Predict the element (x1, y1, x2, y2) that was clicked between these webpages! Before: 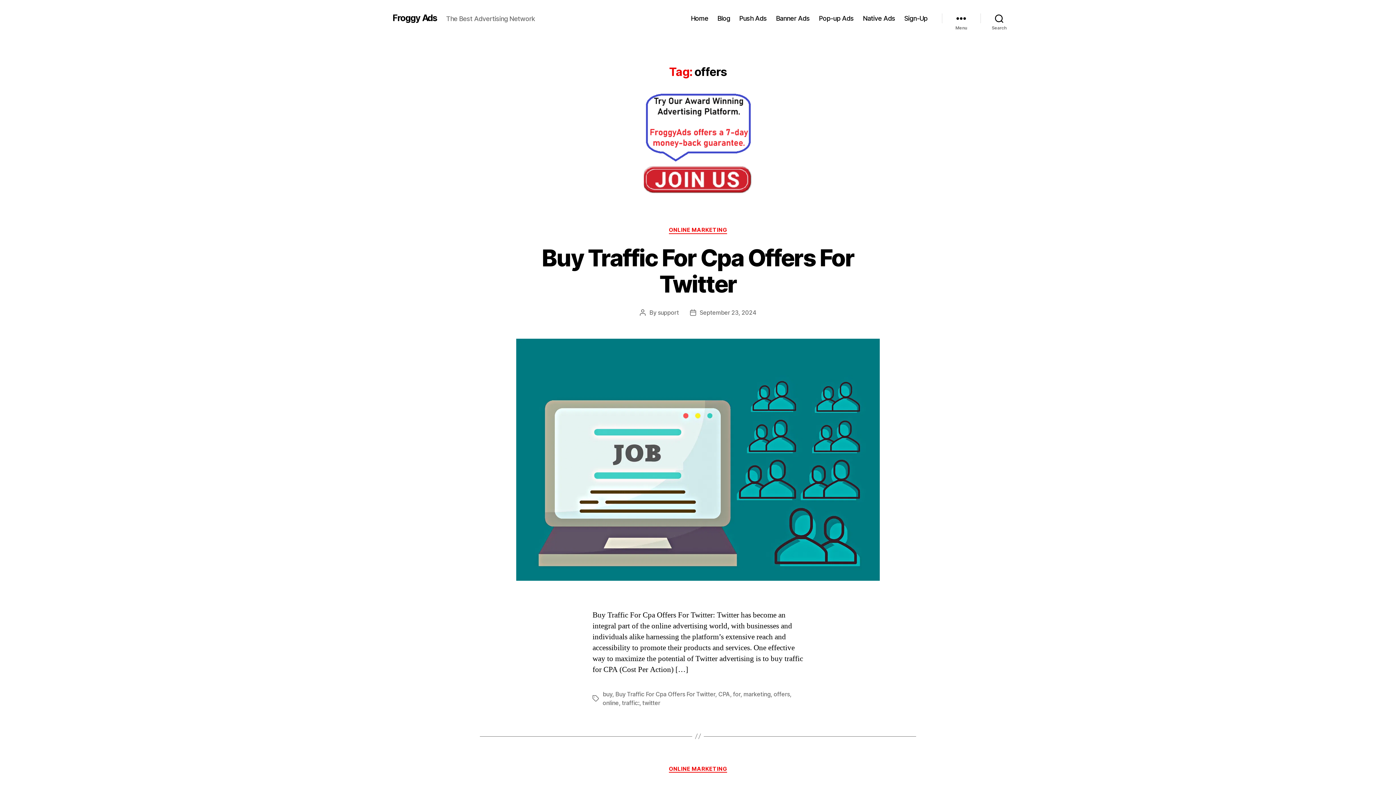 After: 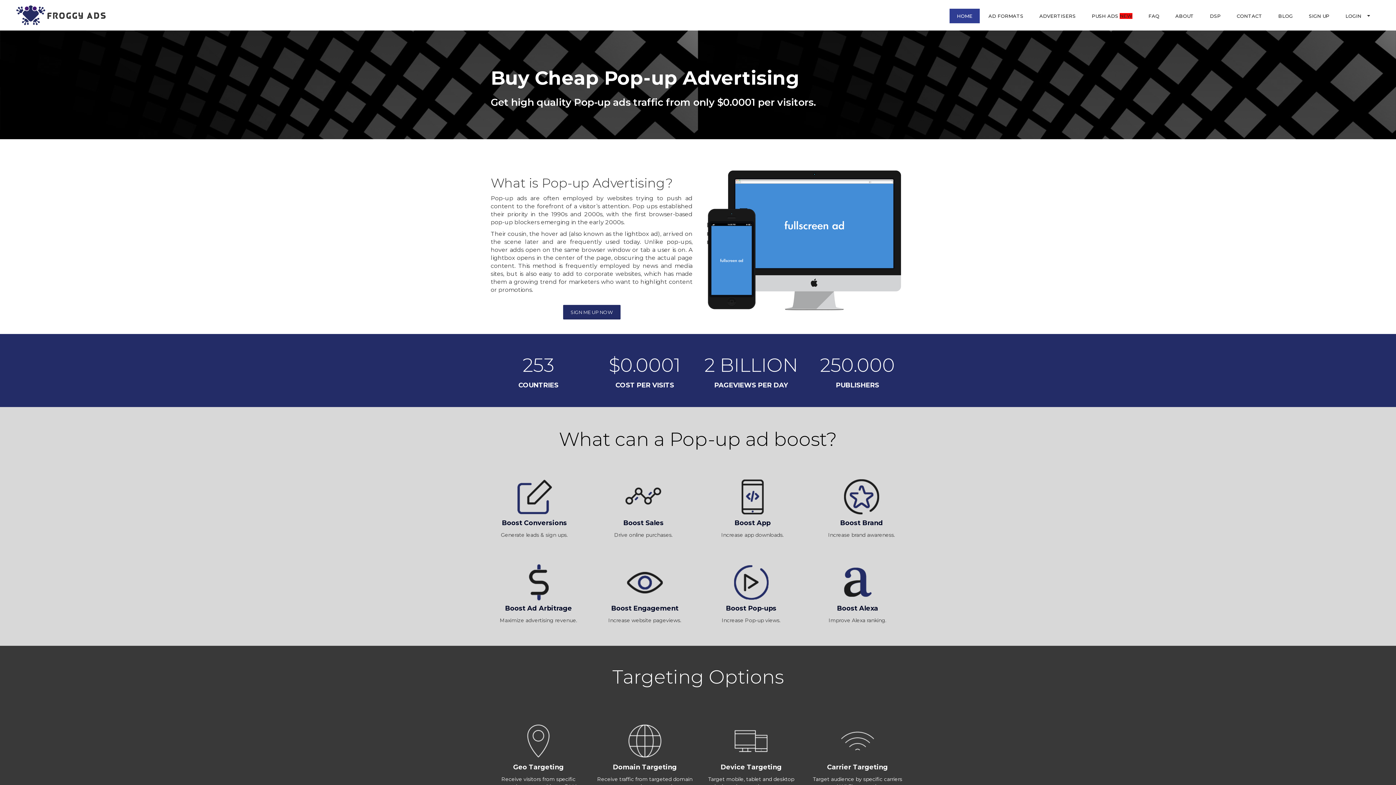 Action: bbox: (819, 14, 853, 22) label: Pop-up Ads